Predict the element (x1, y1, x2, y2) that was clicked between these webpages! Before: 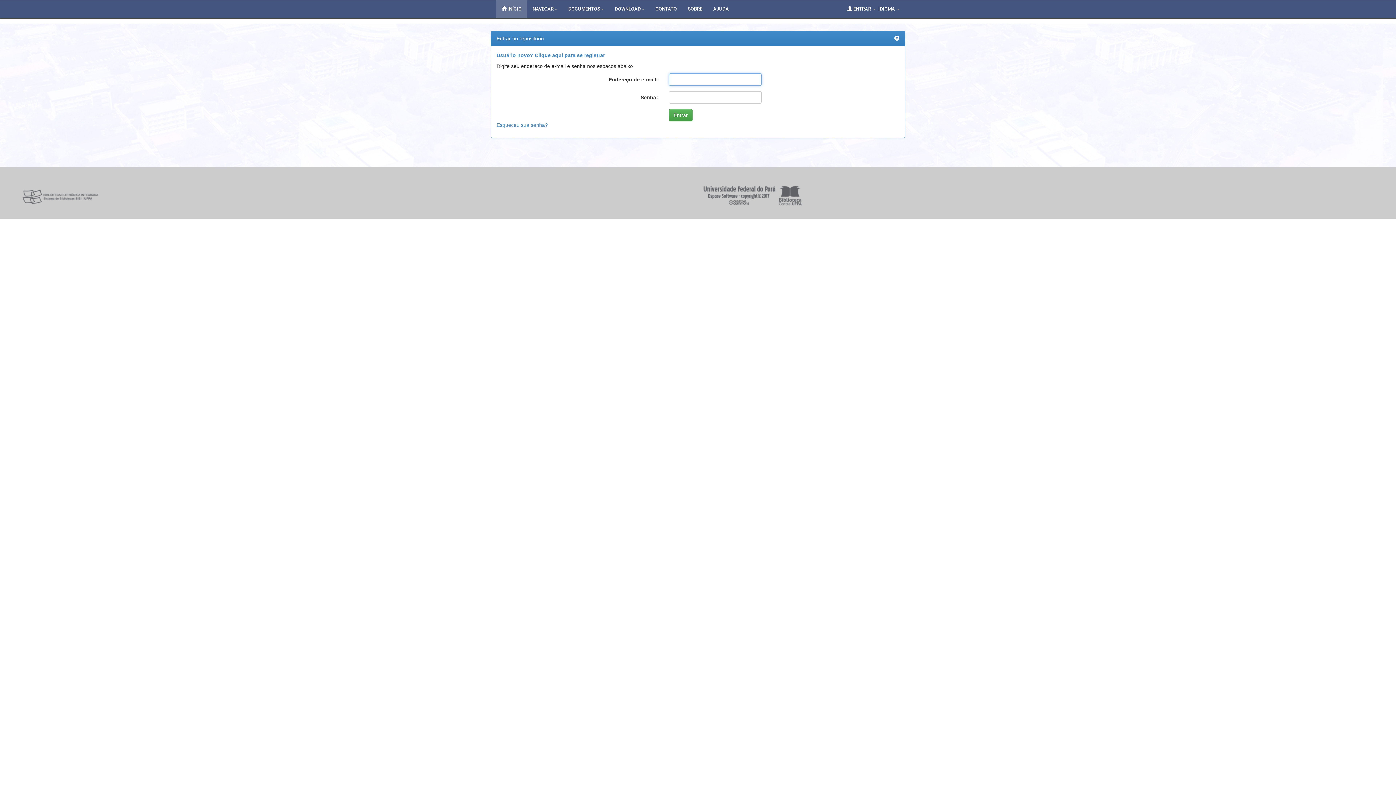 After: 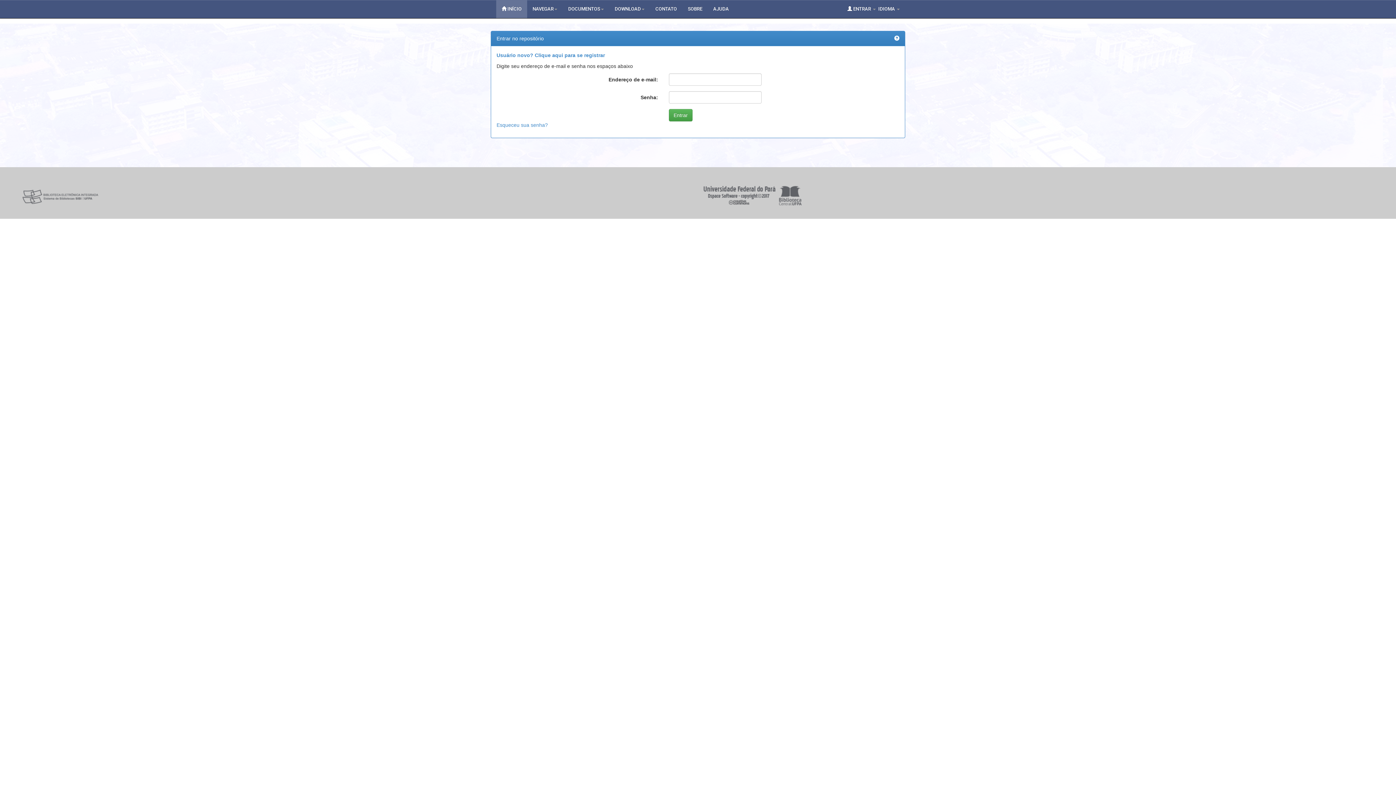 Action: bbox: (682, 0, 708, 18) label: SOBRE